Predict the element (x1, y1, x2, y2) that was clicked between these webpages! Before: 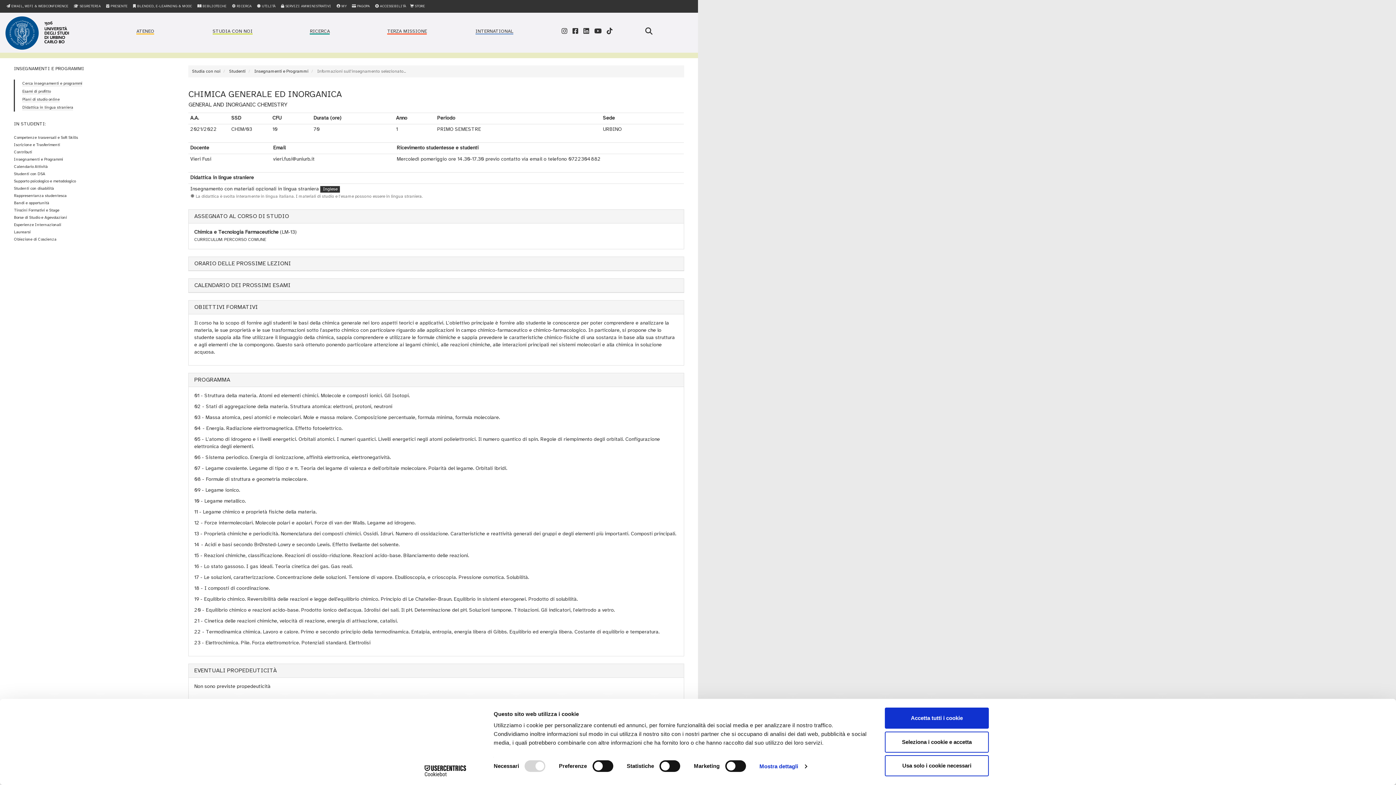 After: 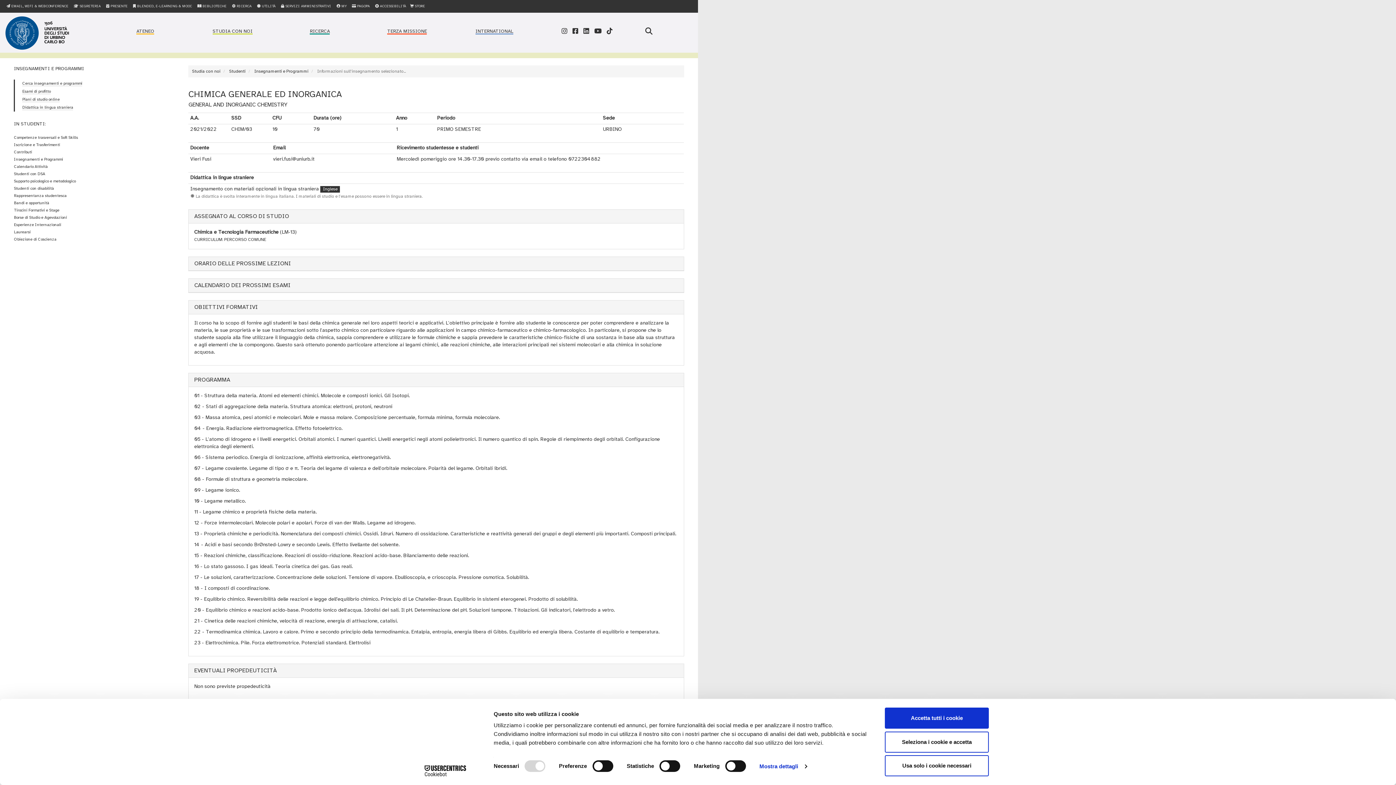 Action: bbox: (605, 29, 614, 34)